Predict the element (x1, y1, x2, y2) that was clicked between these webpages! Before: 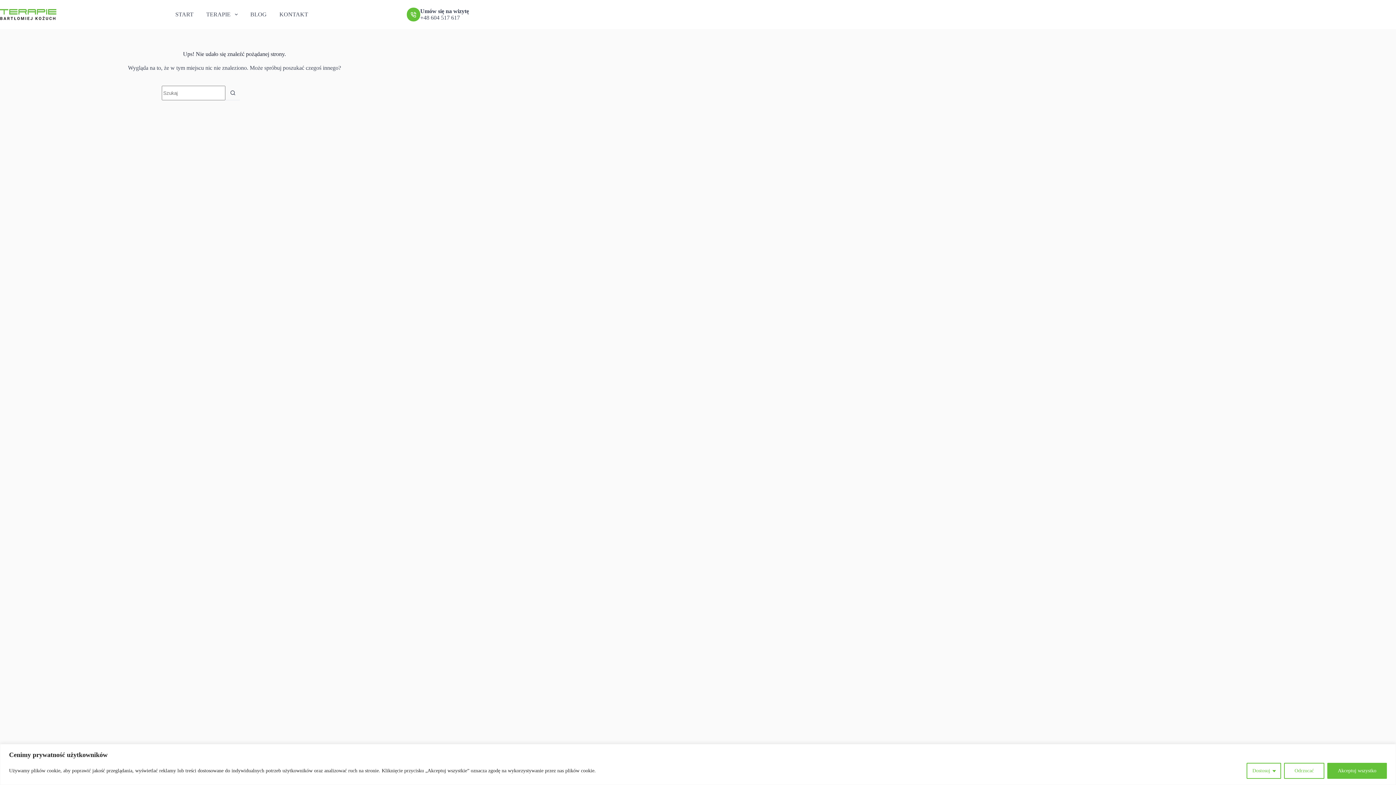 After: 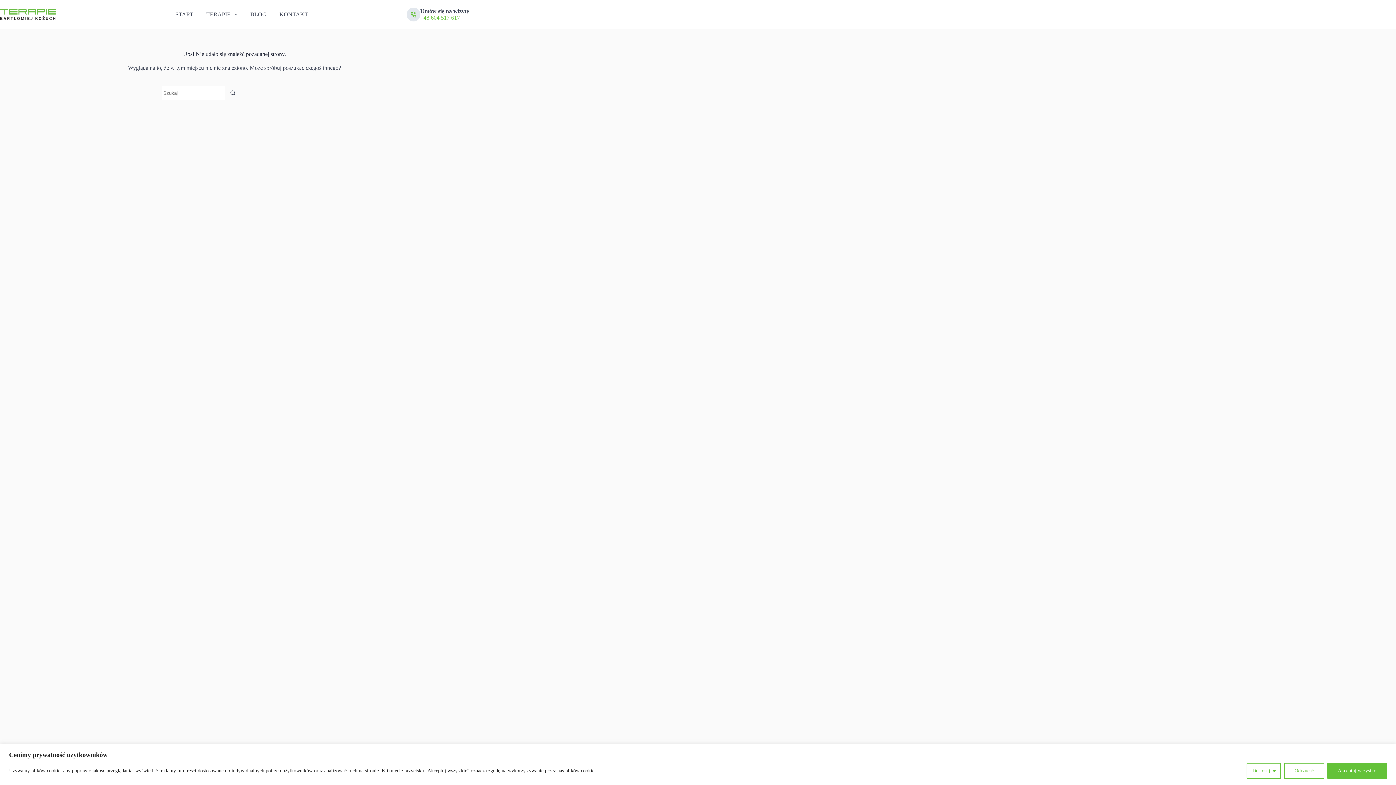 Action: label: Umów się na wizytę +48 604 517 617 bbox: (406, 7, 420, 21)